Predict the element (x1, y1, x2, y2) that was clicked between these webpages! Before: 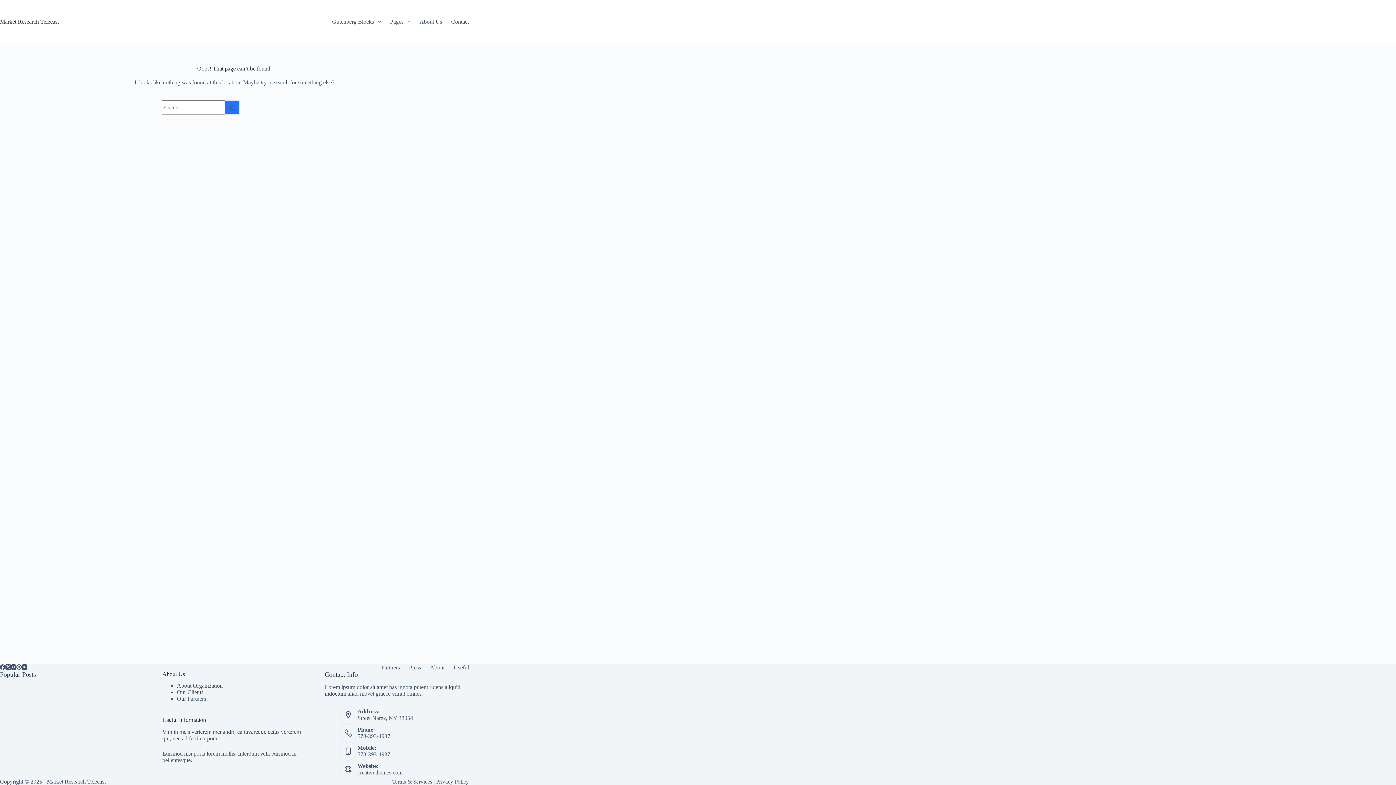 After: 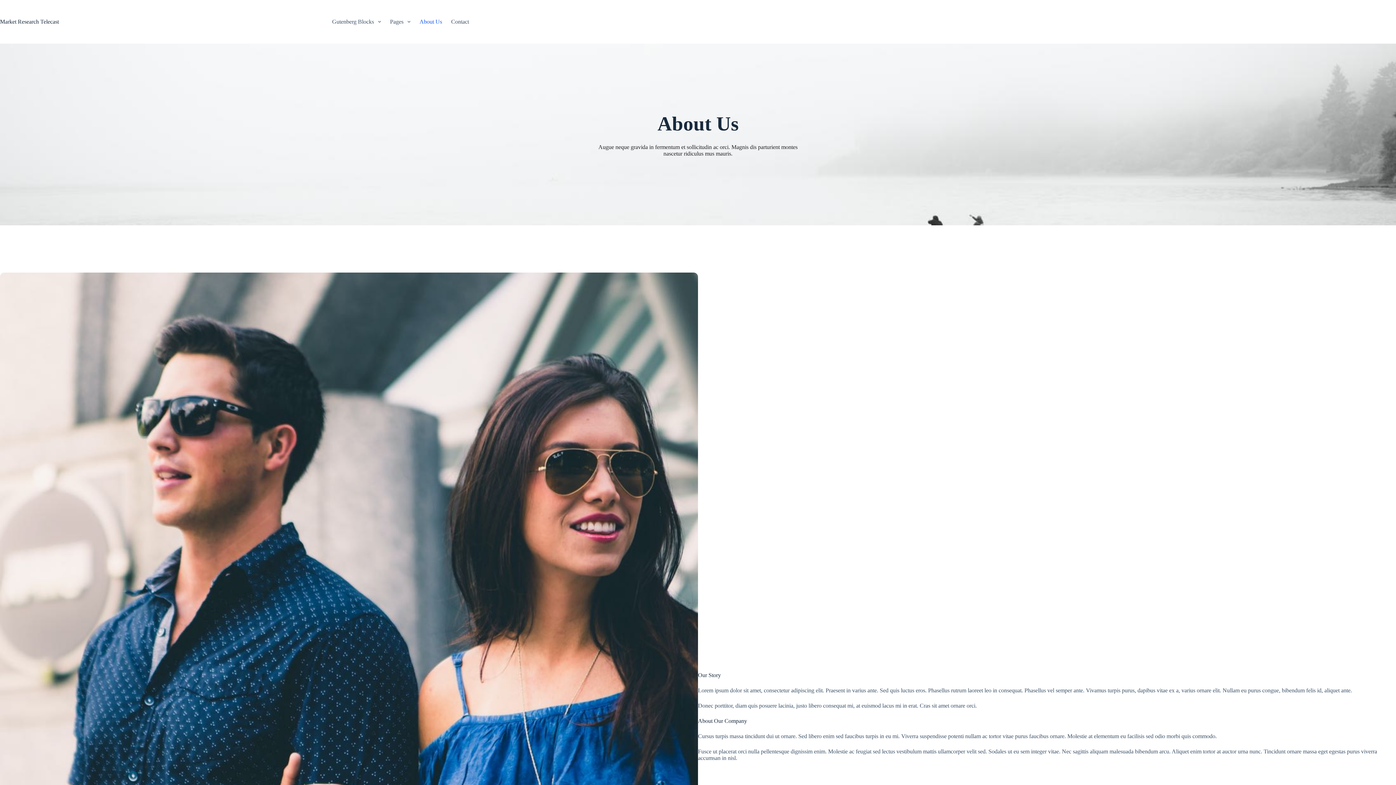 Action: label: About Us bbox: (415, 0, 446, 43)